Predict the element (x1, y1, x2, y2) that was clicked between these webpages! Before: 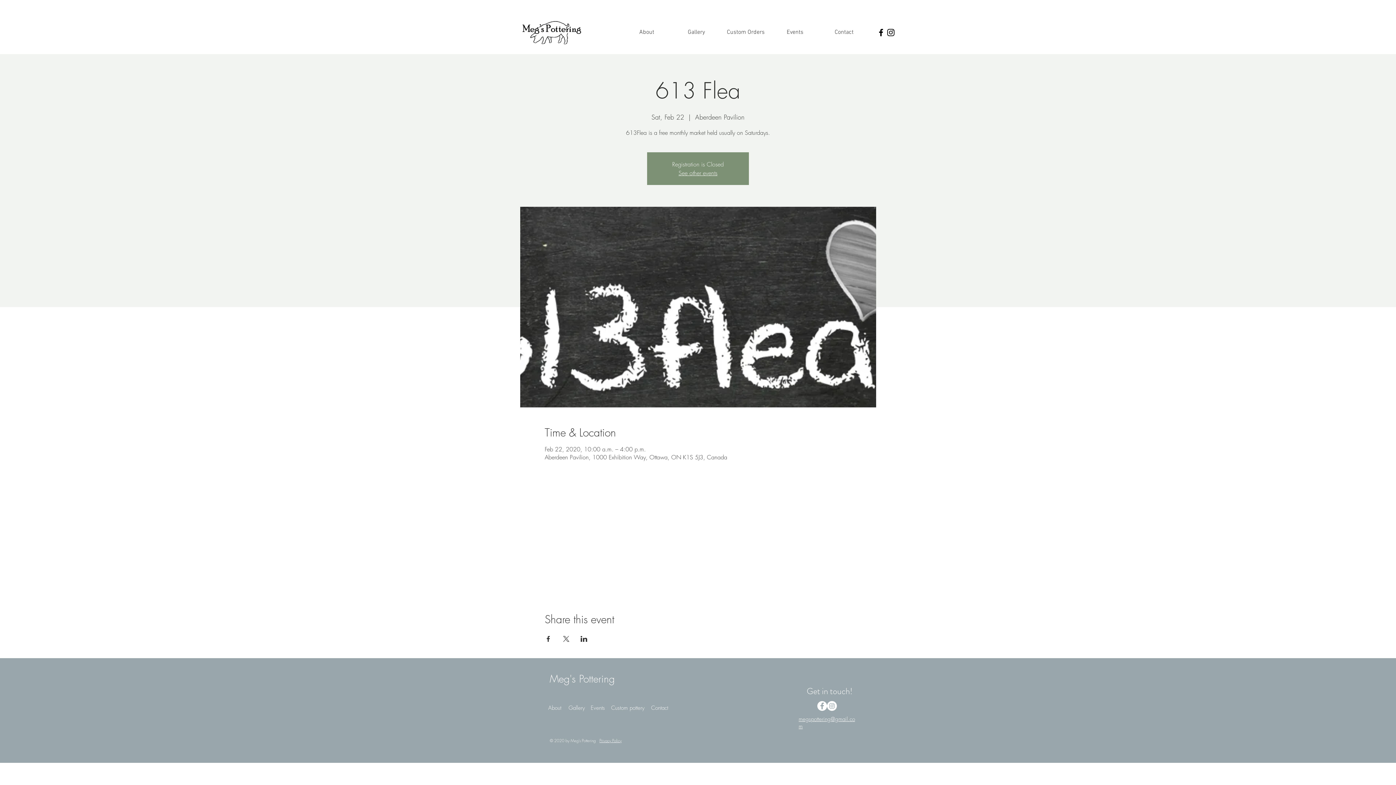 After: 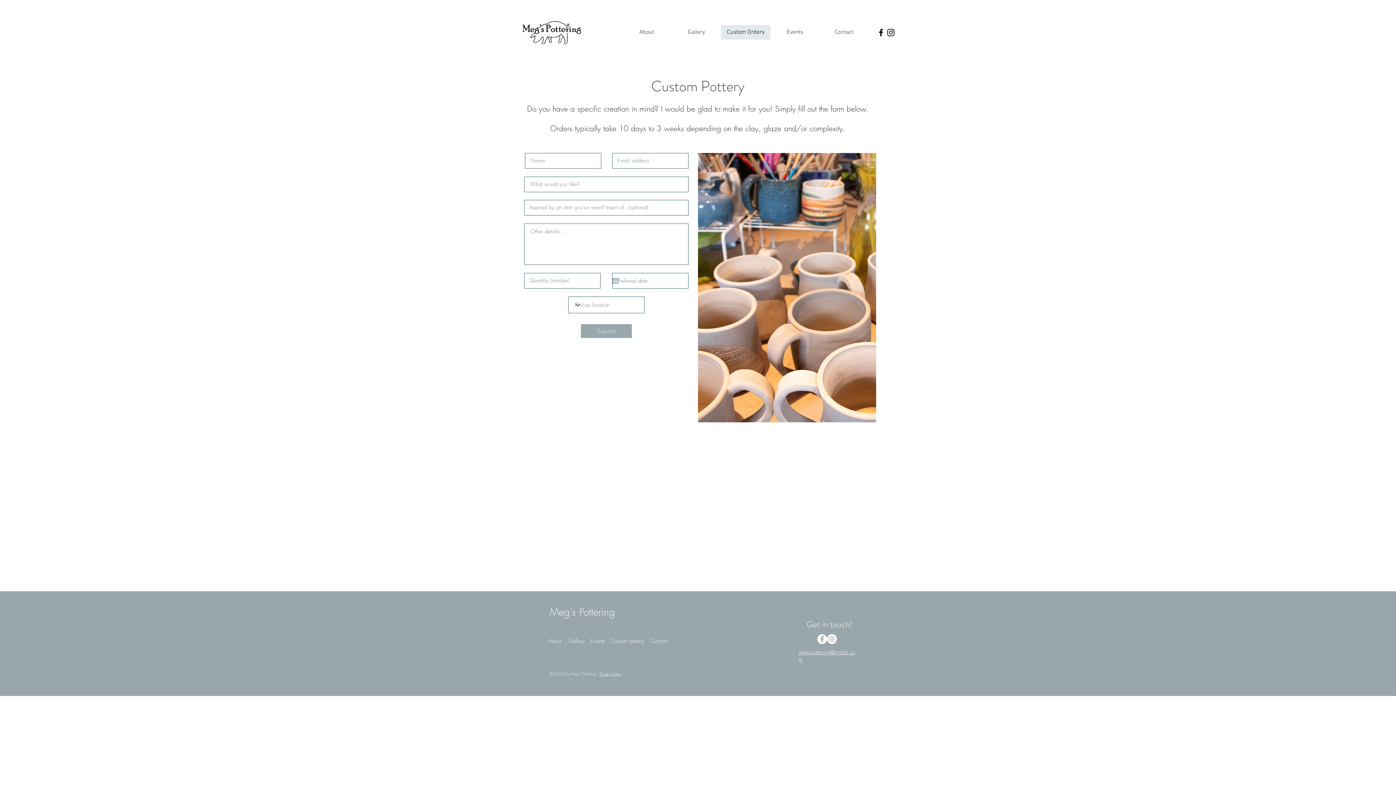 Action: bbox: (721, 25, 770, 39) label: Custom Orders